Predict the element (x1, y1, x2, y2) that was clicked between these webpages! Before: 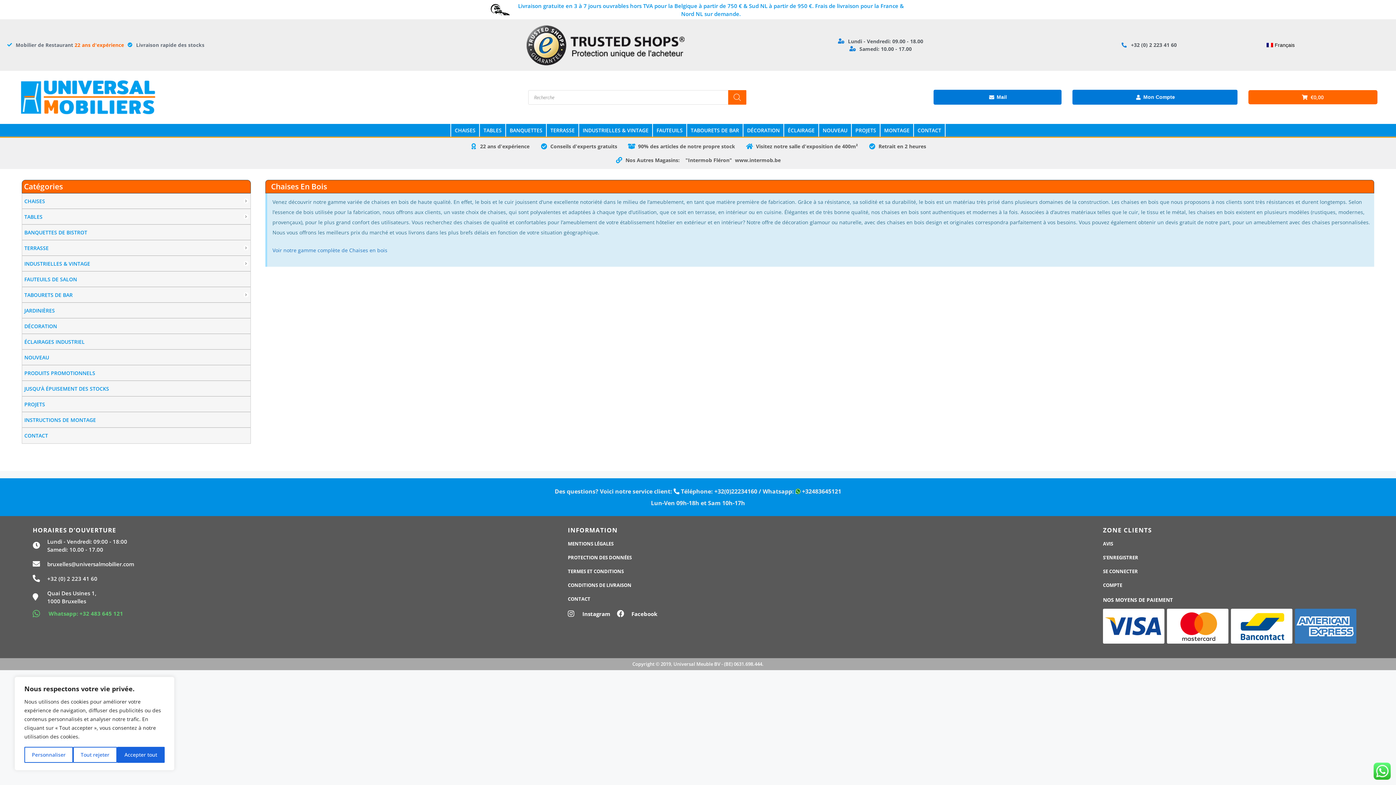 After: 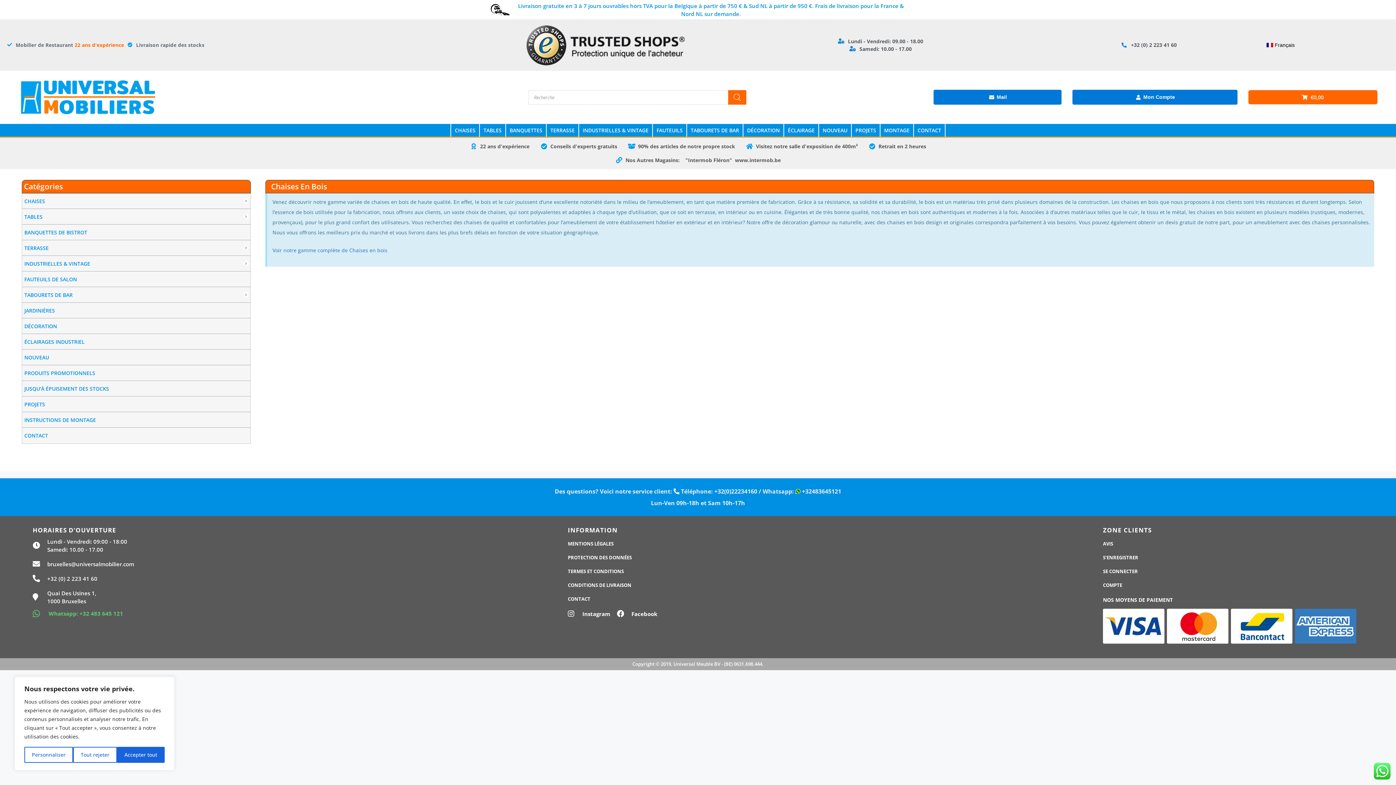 Action: bbox: (672, 487, 757, 495) label:   Téléphone: +32(0)22234160